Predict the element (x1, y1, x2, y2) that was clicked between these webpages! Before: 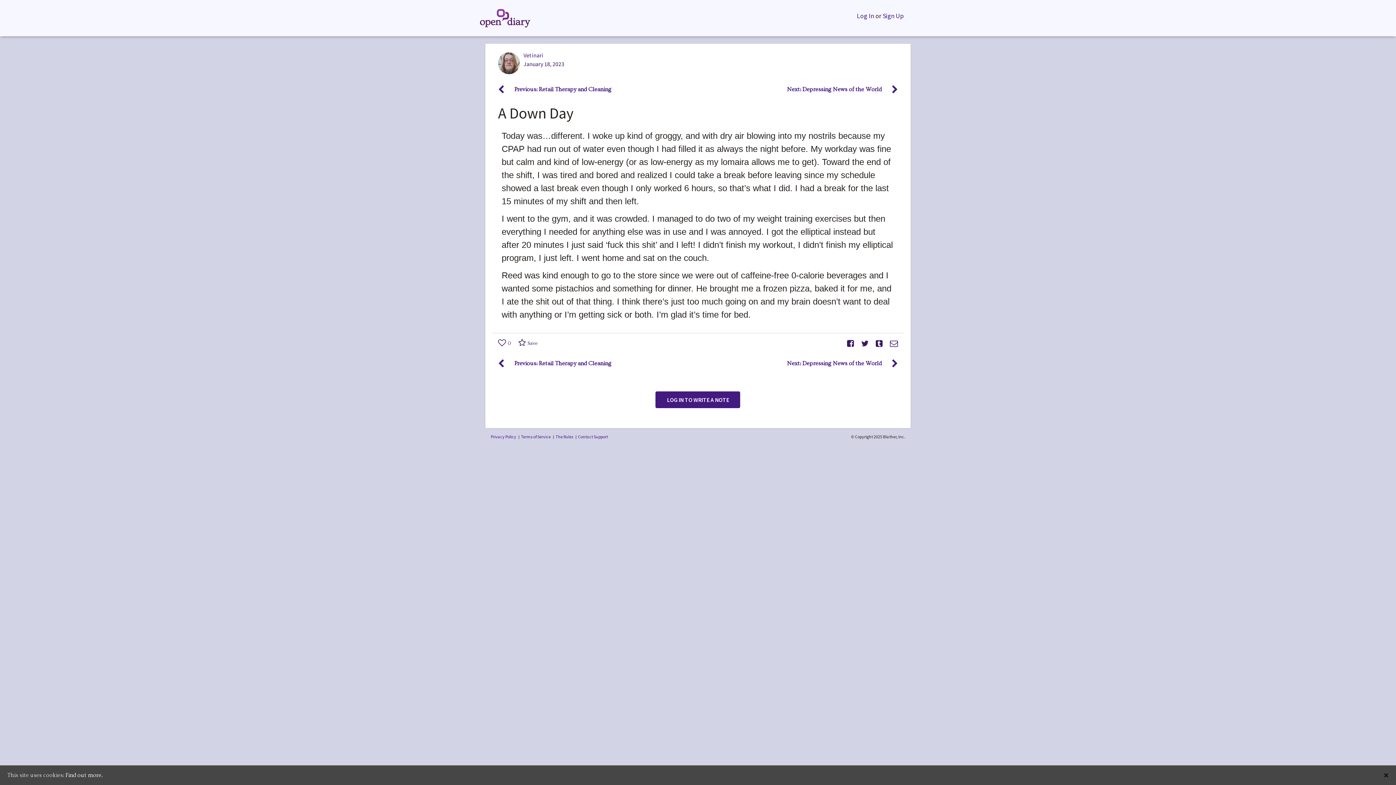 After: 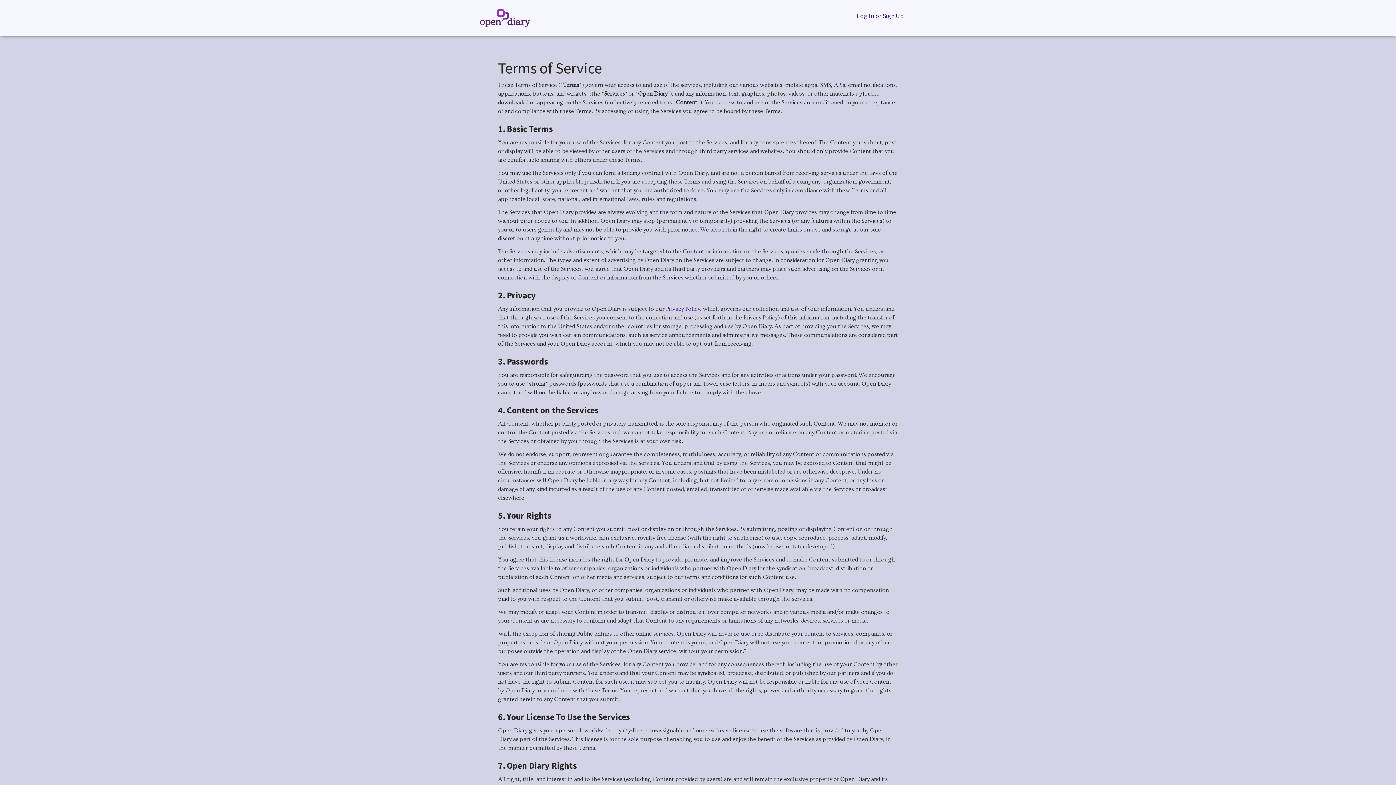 Action: bbox: (521, 434, 550, 439) label: Terms of Service